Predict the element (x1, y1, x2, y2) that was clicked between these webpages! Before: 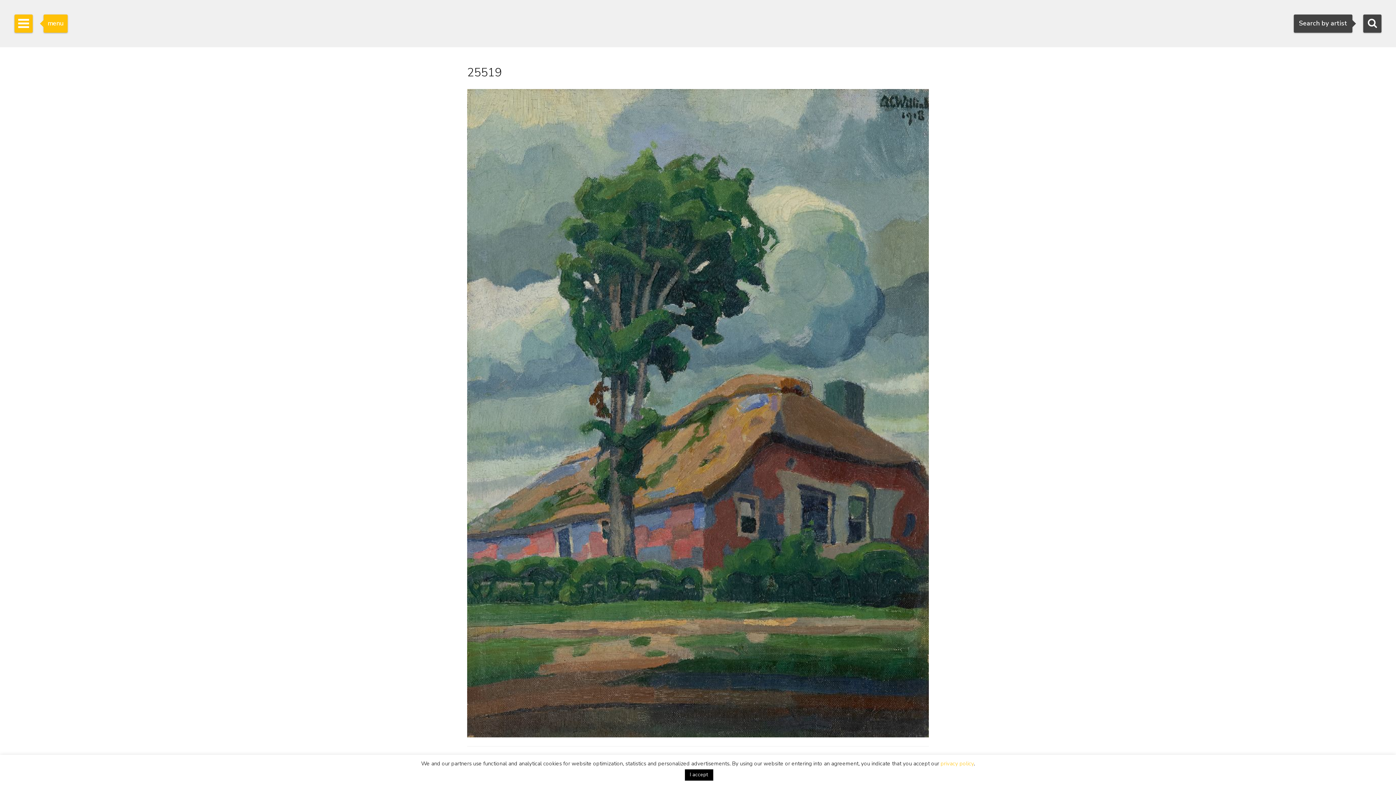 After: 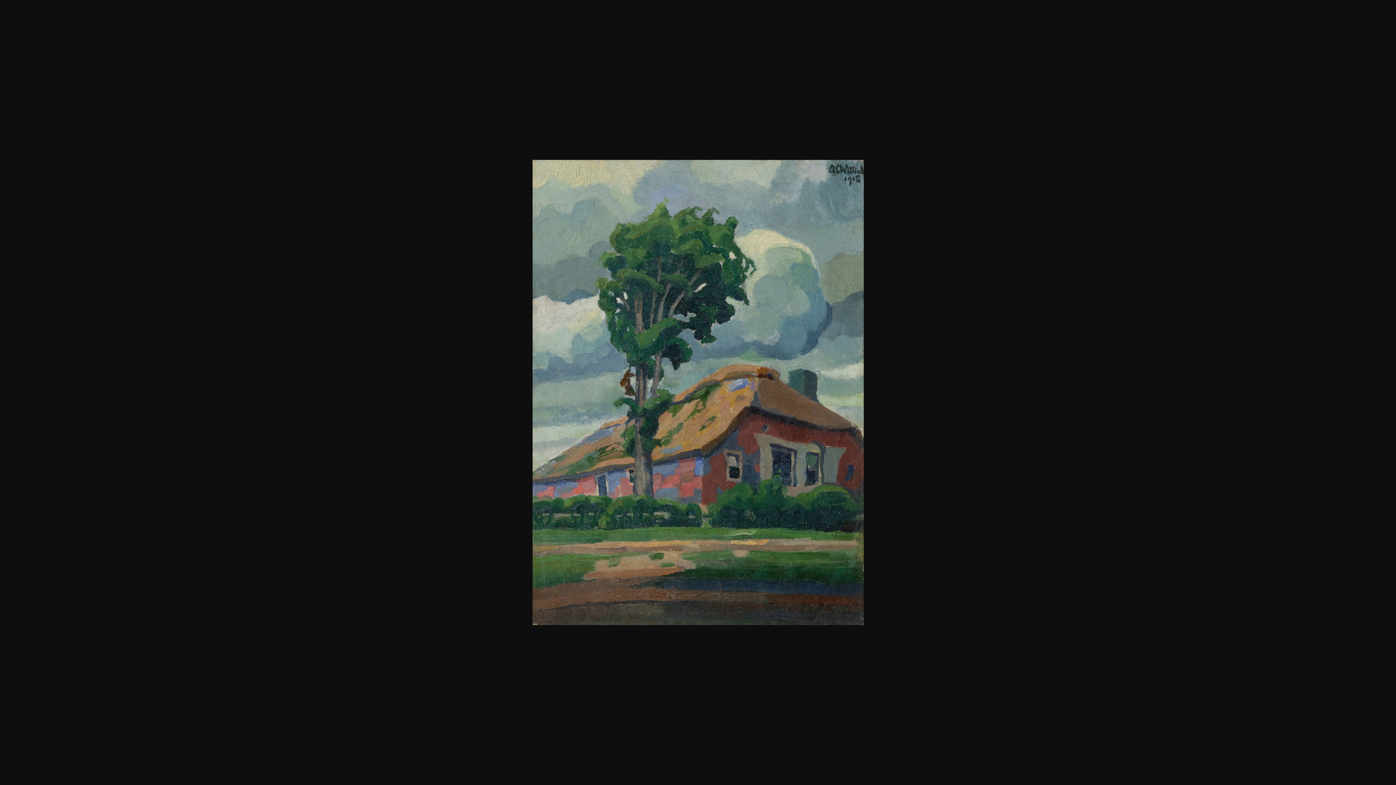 Action: bbox: (467, 408, 929, 417)